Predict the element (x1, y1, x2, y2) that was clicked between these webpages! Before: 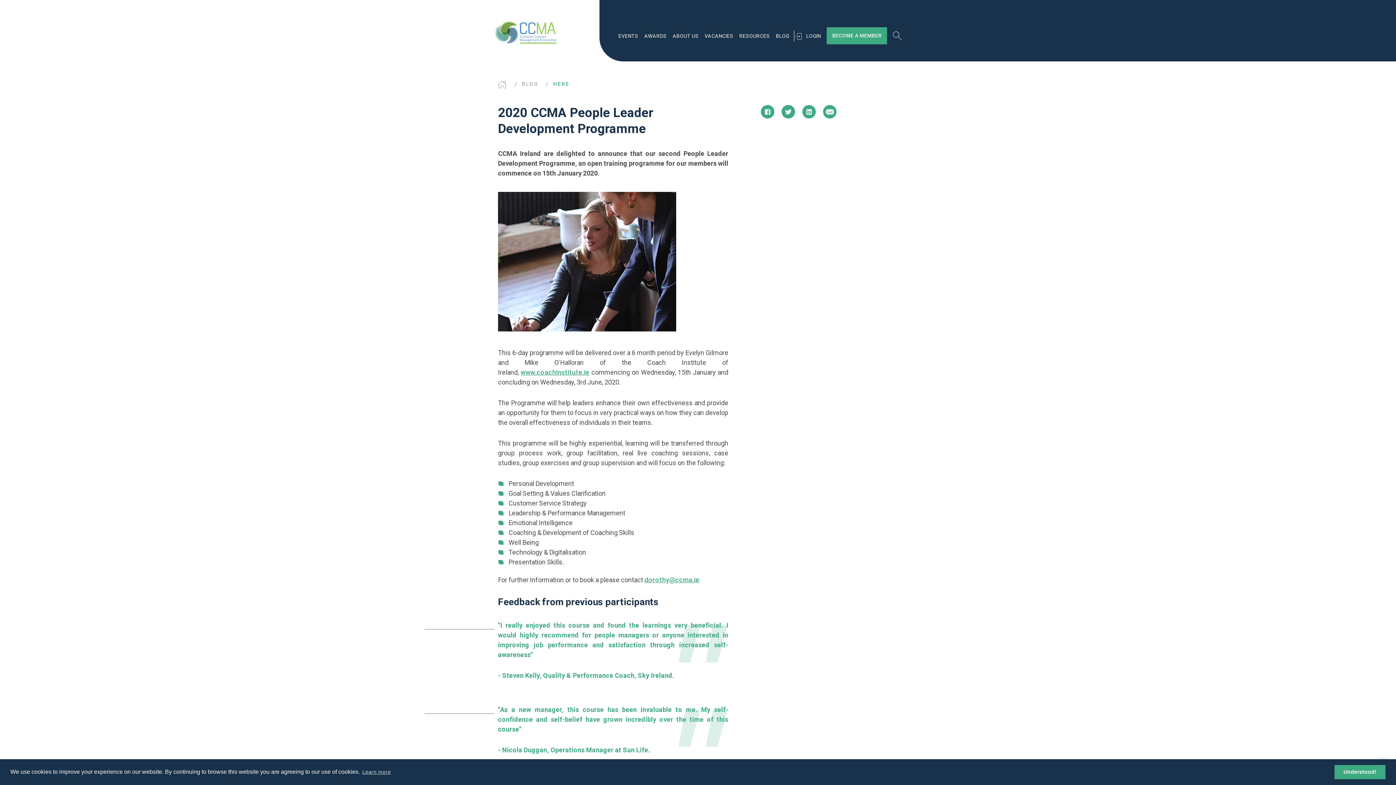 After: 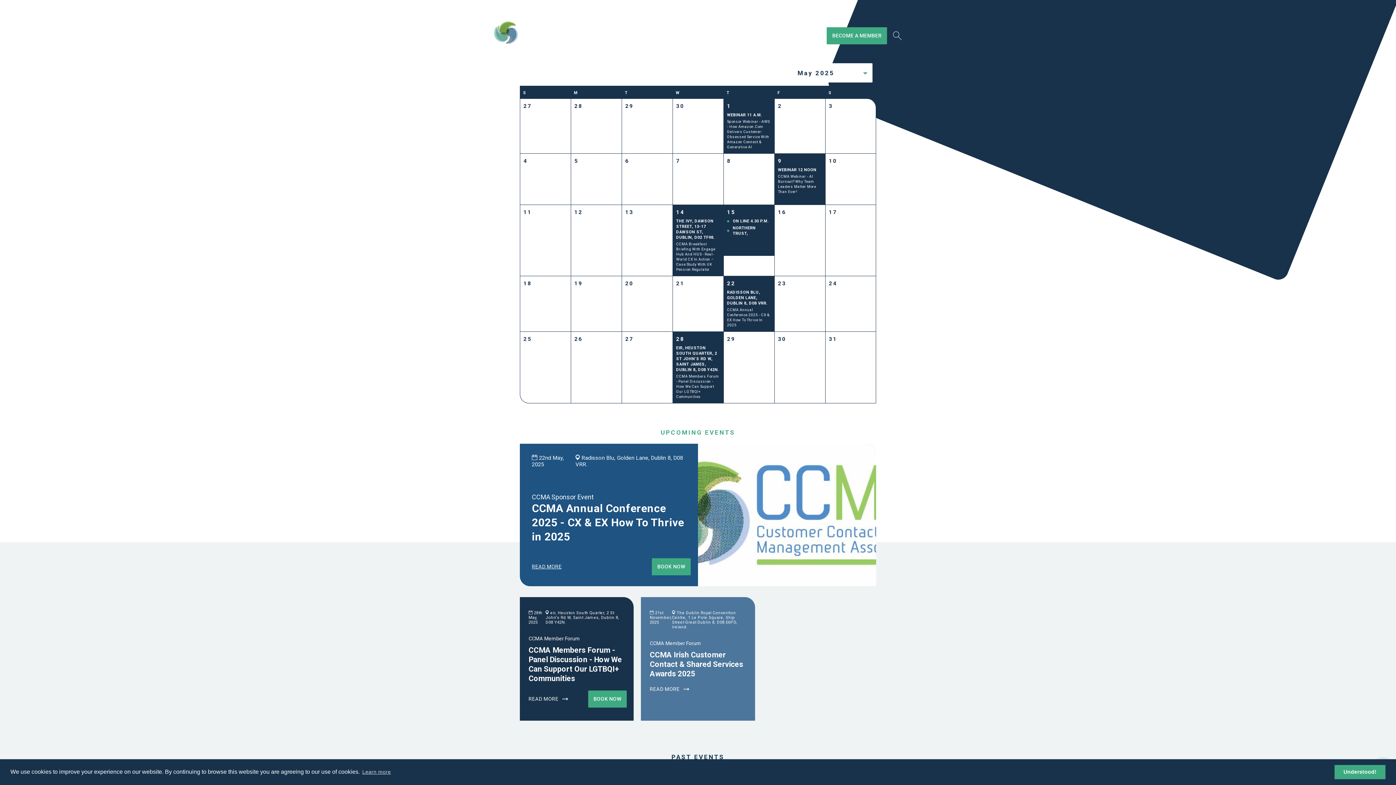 Action: label: EVENTS bbox: (618, 33, 638, 39)